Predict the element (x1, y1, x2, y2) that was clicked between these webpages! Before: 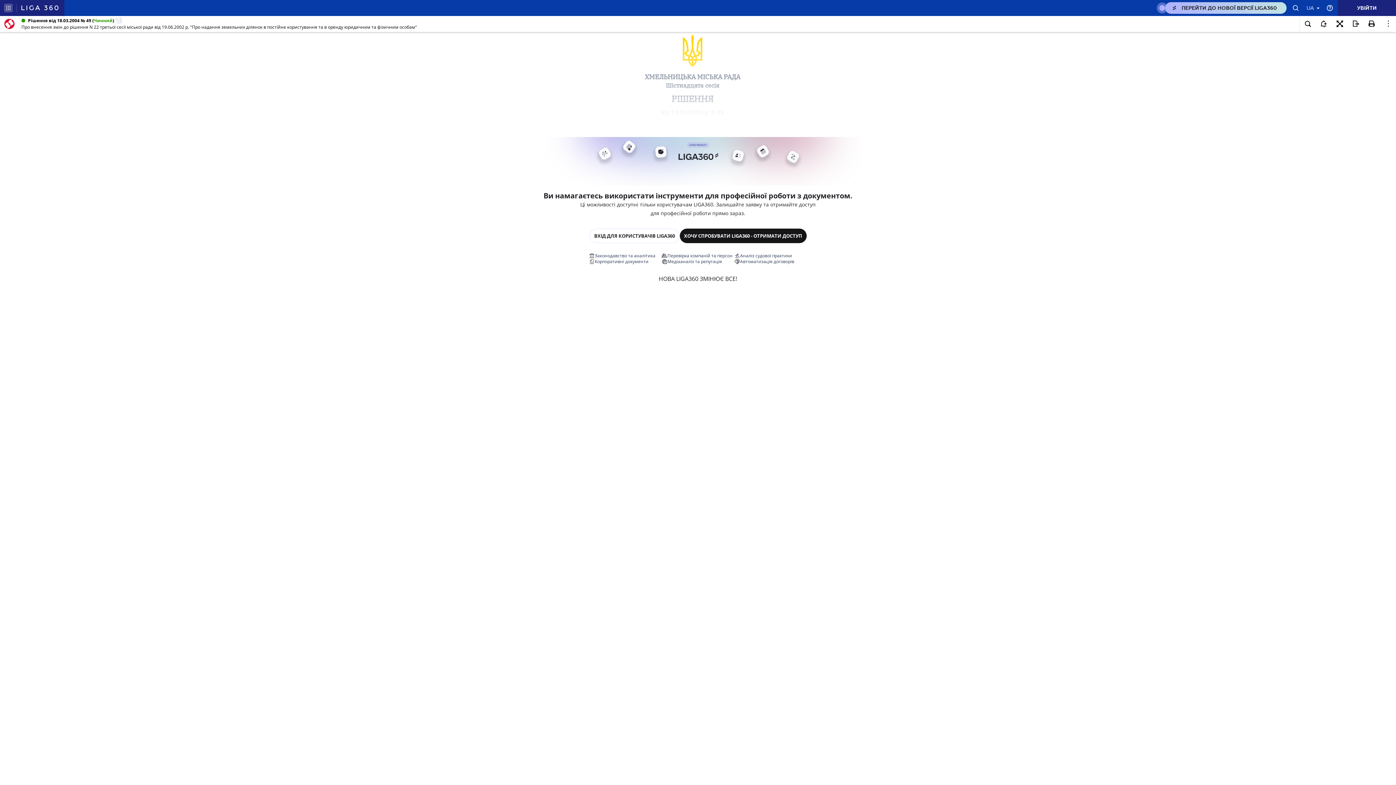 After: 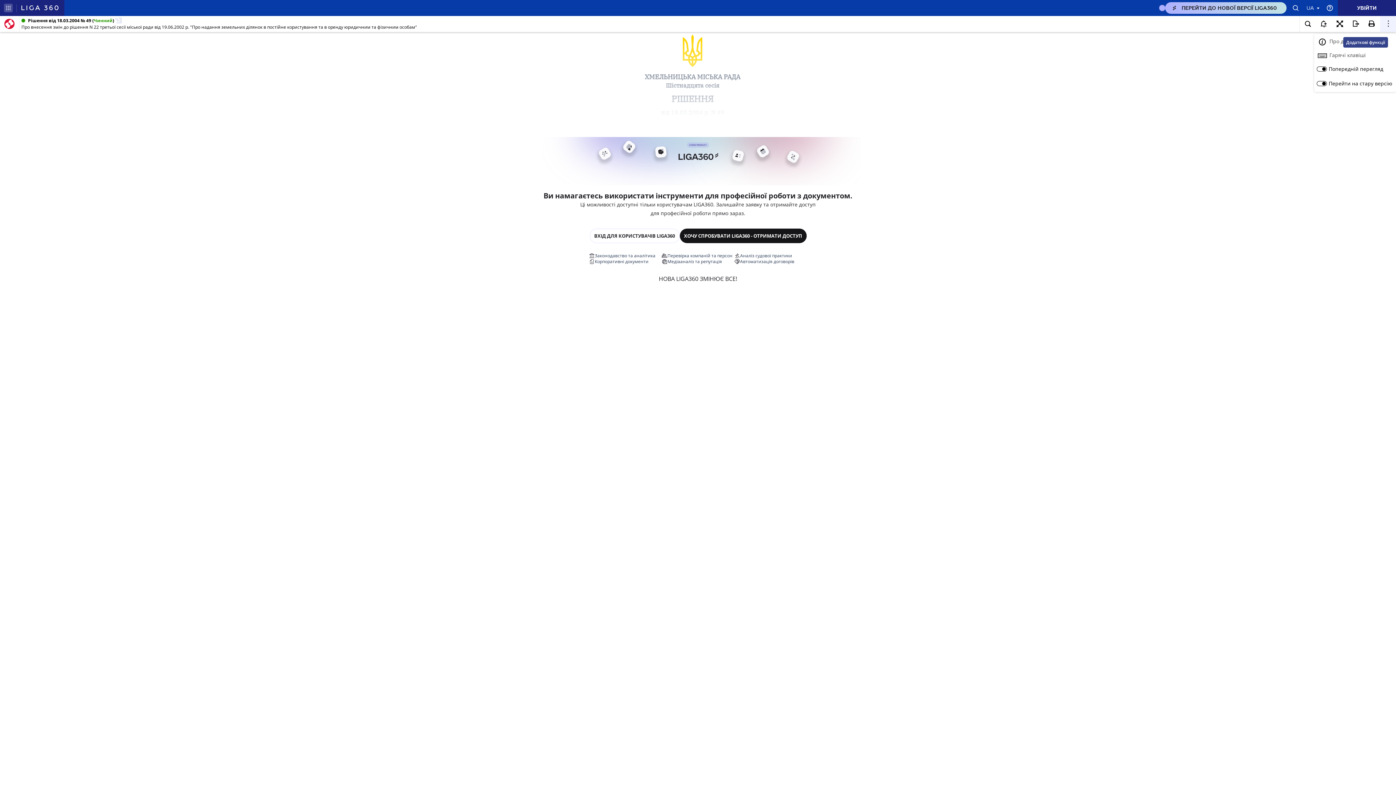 Action: bbox: (1380, 16, 1396, 32)